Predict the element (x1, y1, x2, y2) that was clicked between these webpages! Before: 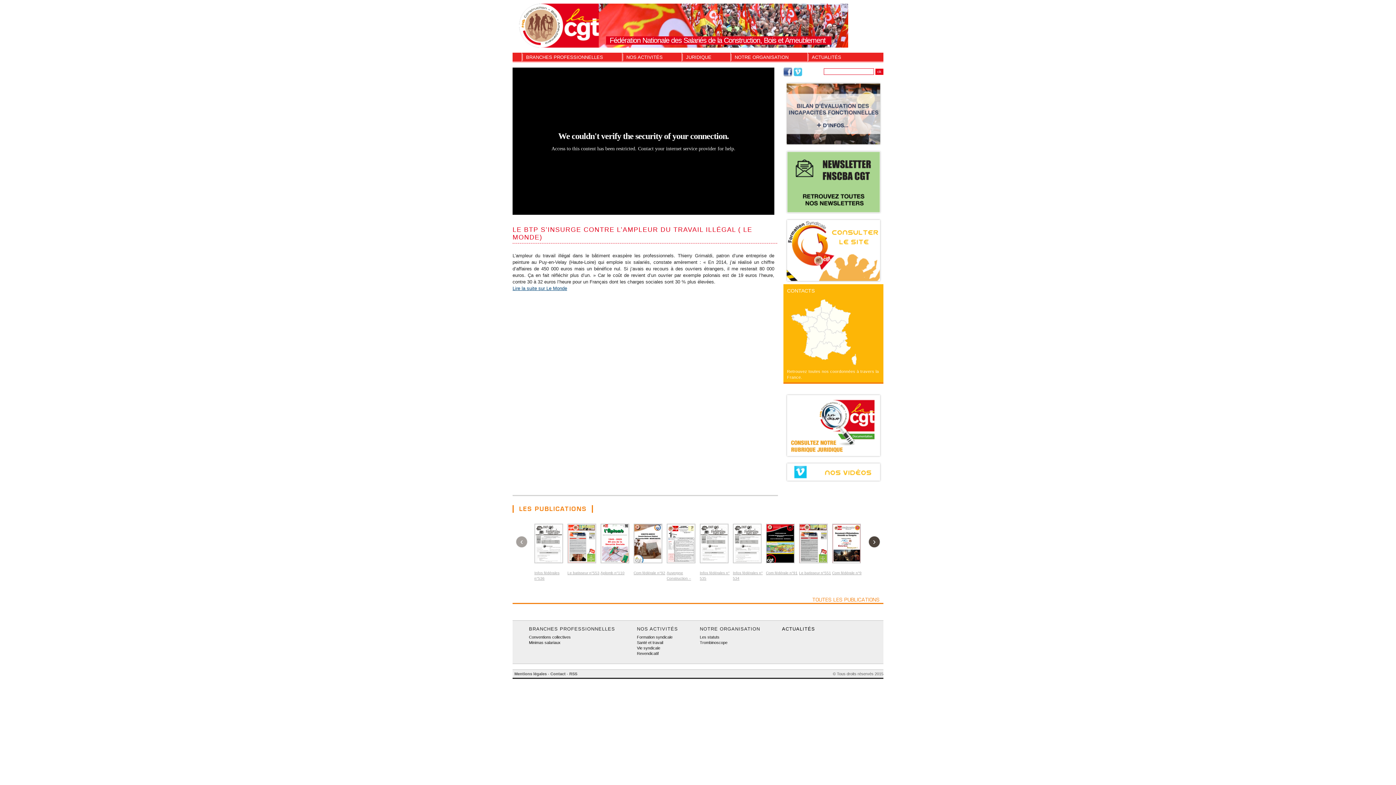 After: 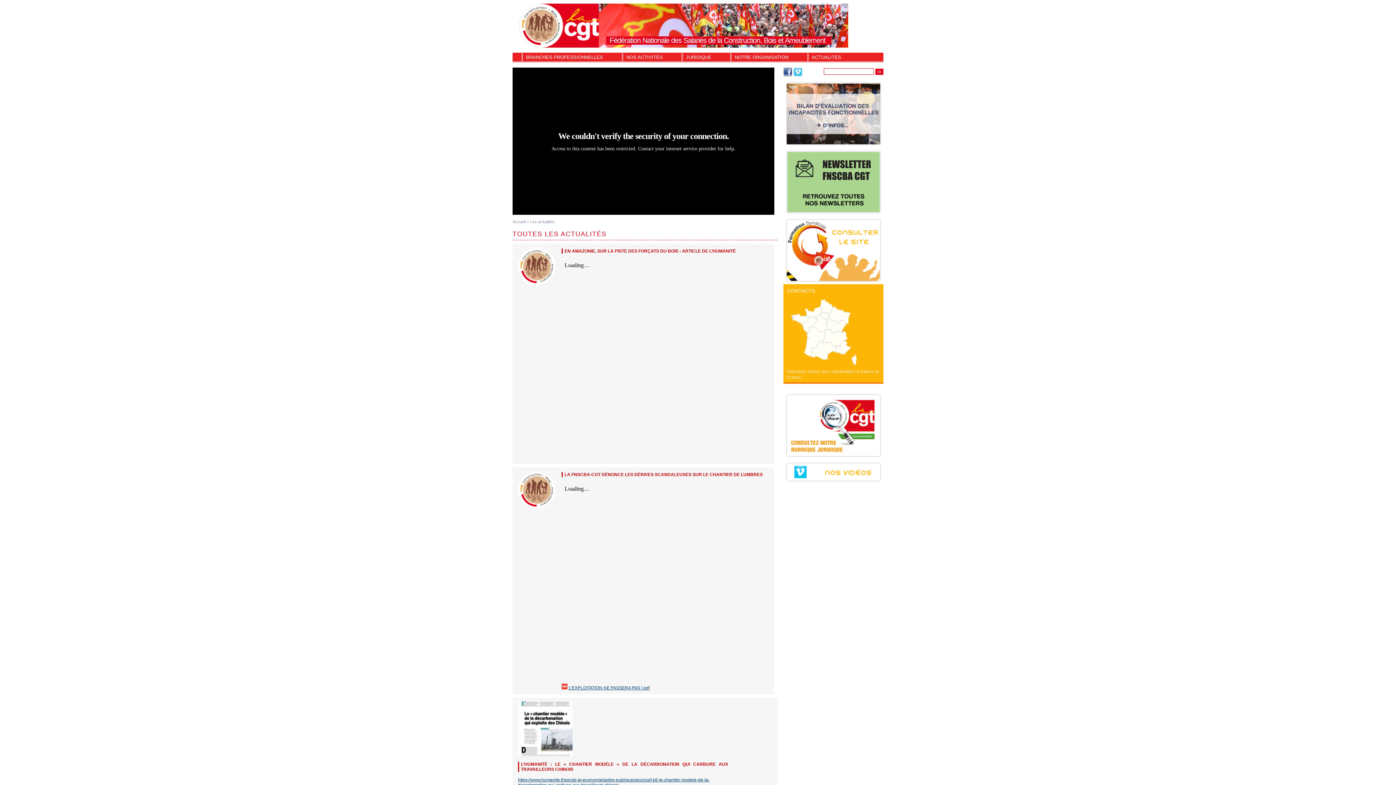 Action: bbox: (782, 626, 815, 632) label: ACTUALITÉS